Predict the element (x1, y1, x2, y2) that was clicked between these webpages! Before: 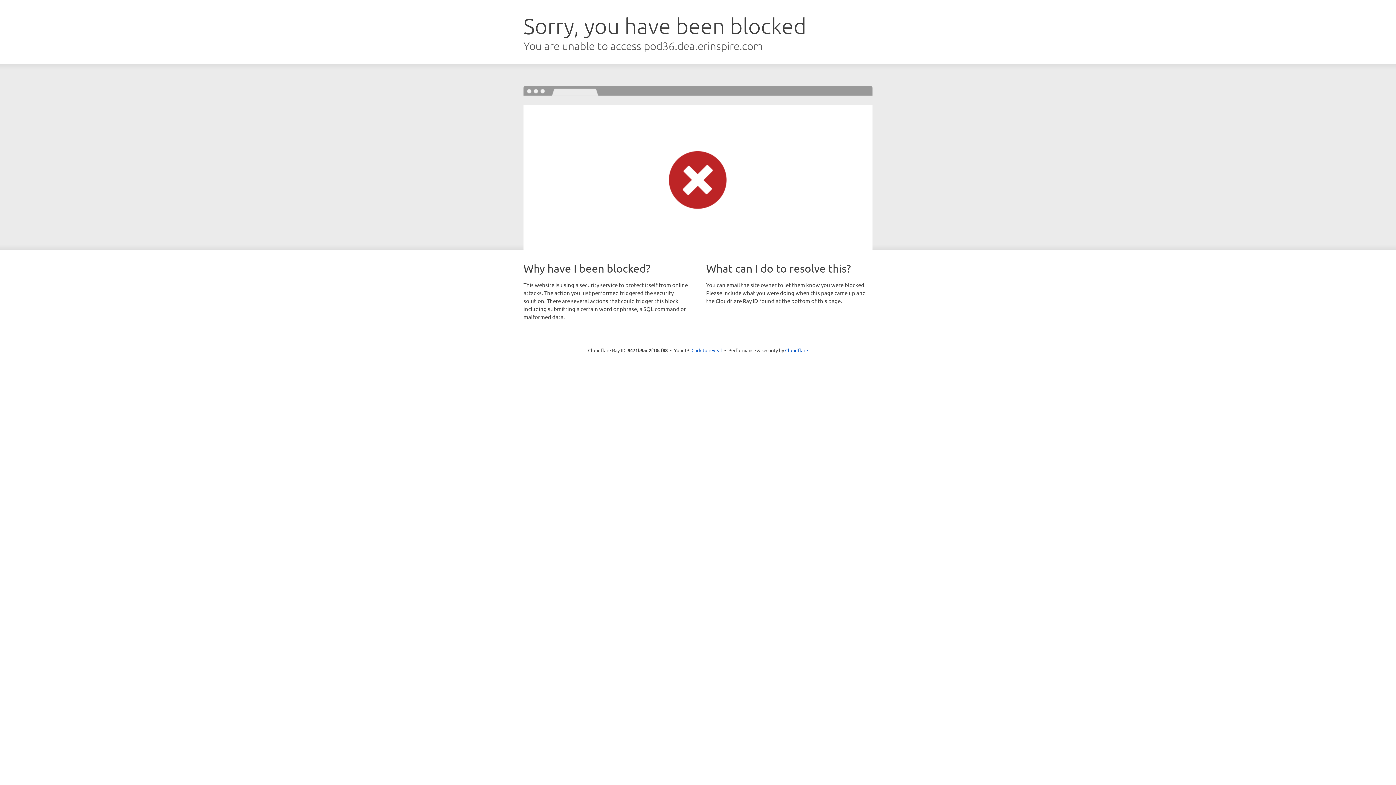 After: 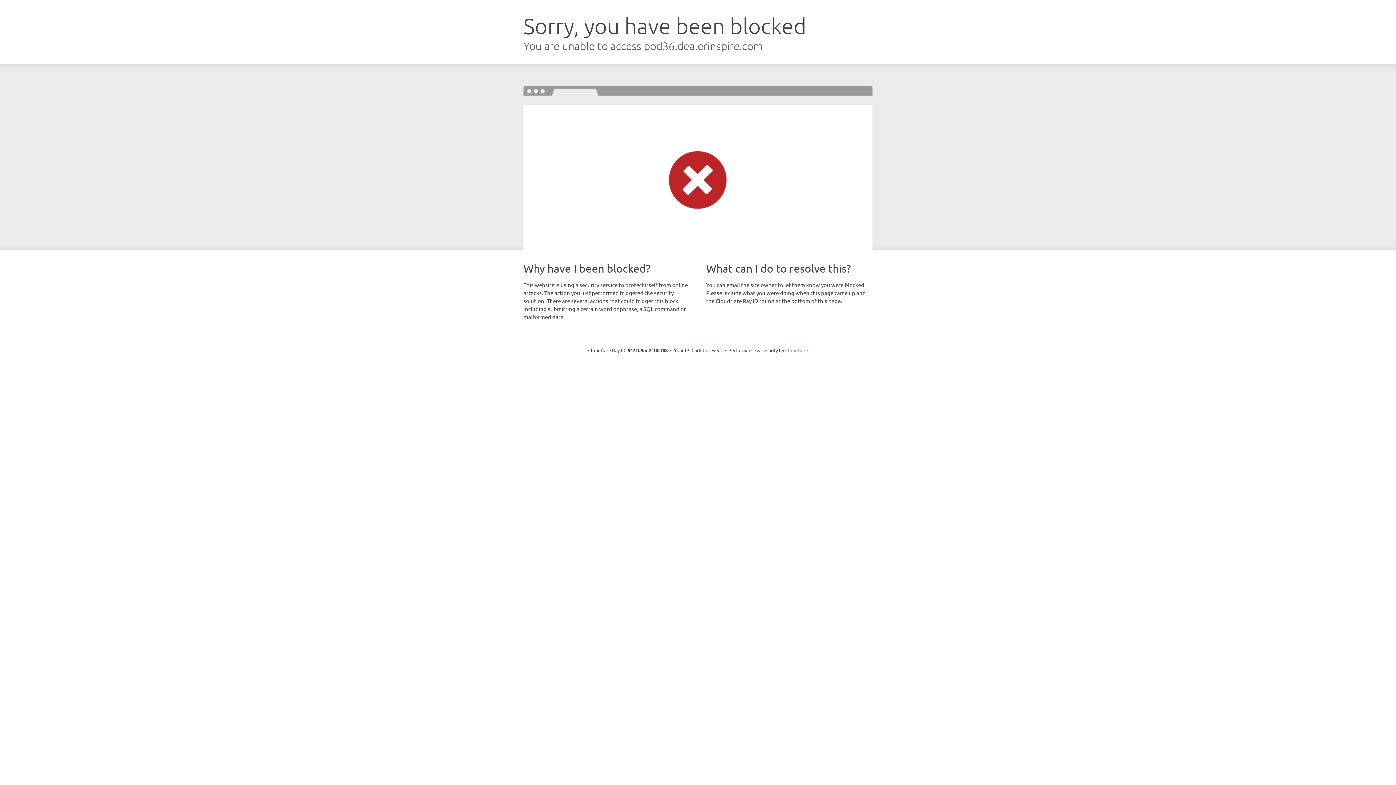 Action: label: Cloudflare bbox: (785, 347, 808, 353)